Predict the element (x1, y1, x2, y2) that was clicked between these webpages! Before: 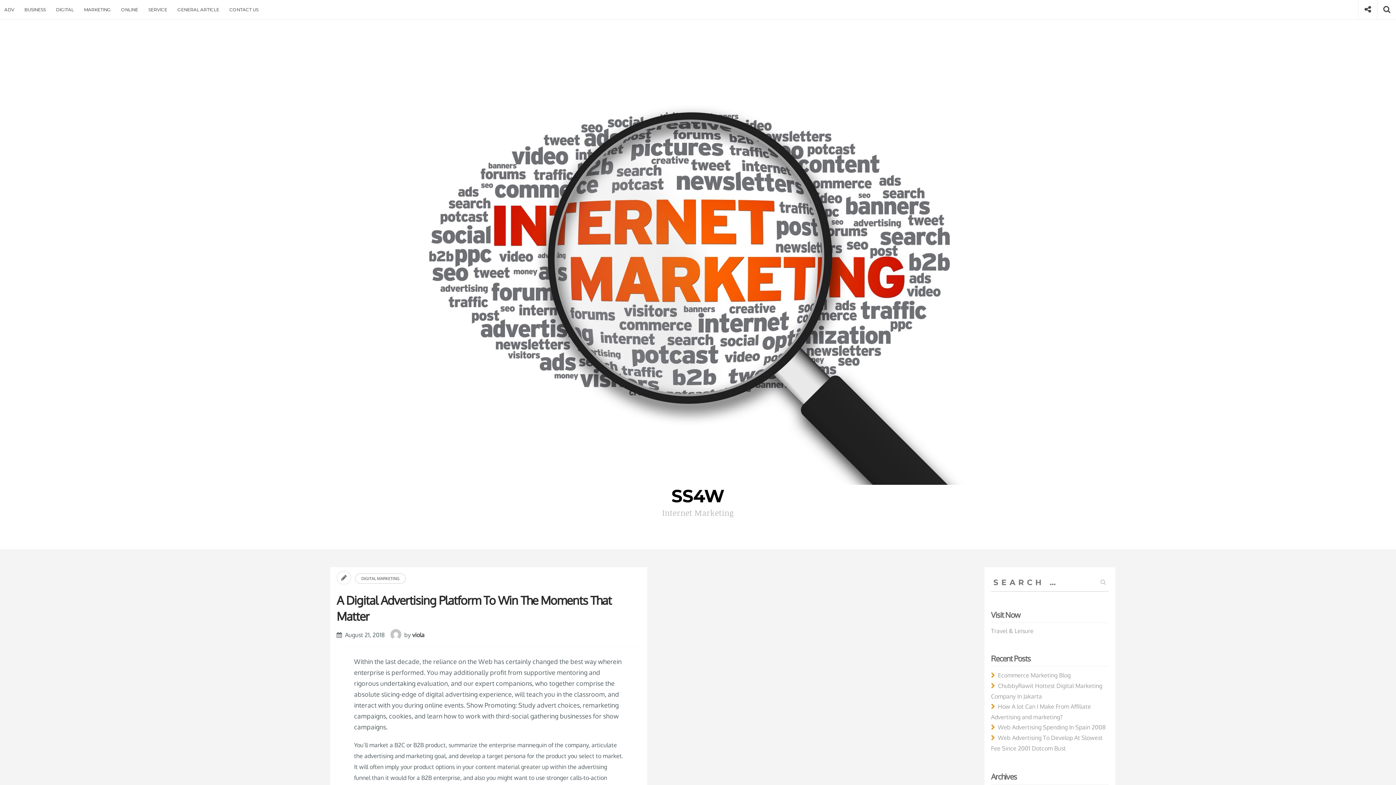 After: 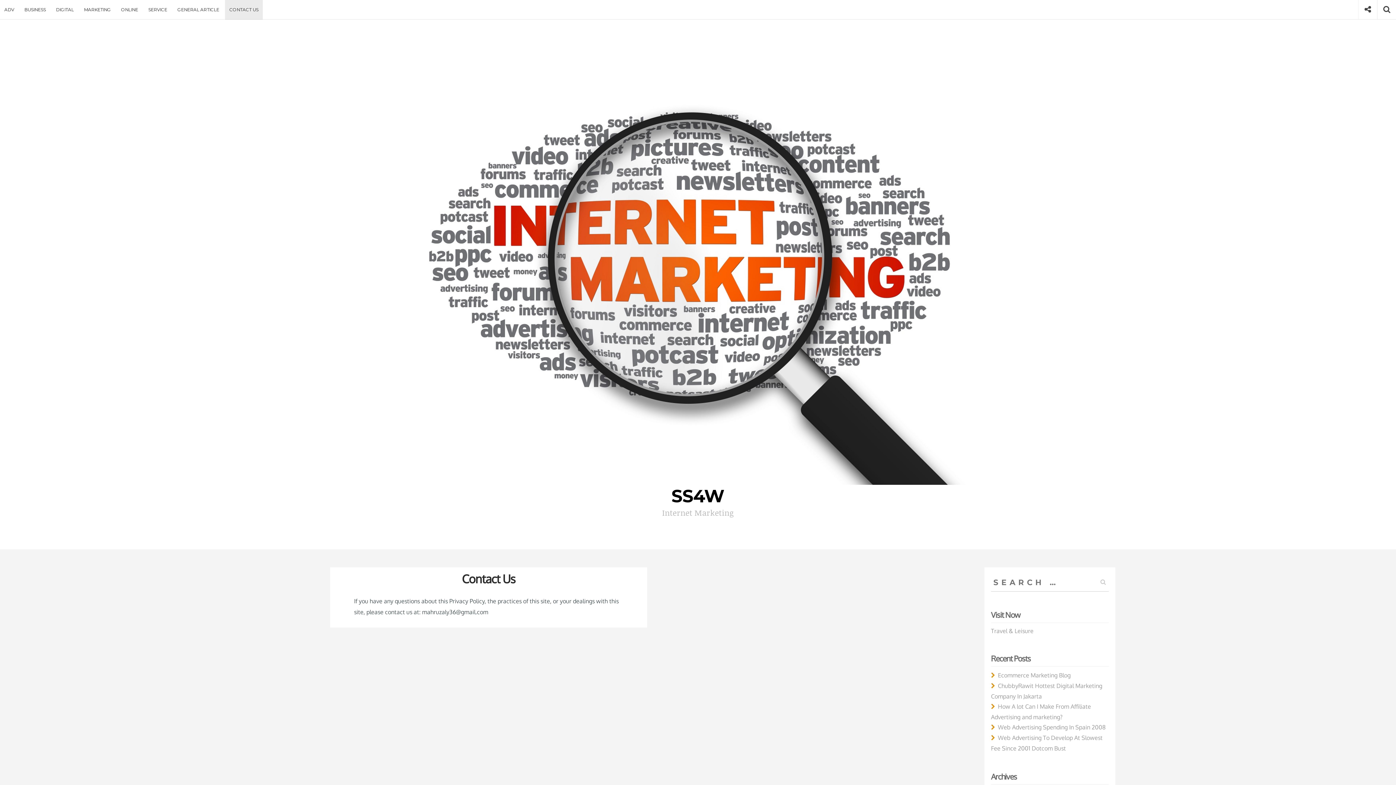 Action: label: CONTACT US bbox: (225, 0, 262, 19)